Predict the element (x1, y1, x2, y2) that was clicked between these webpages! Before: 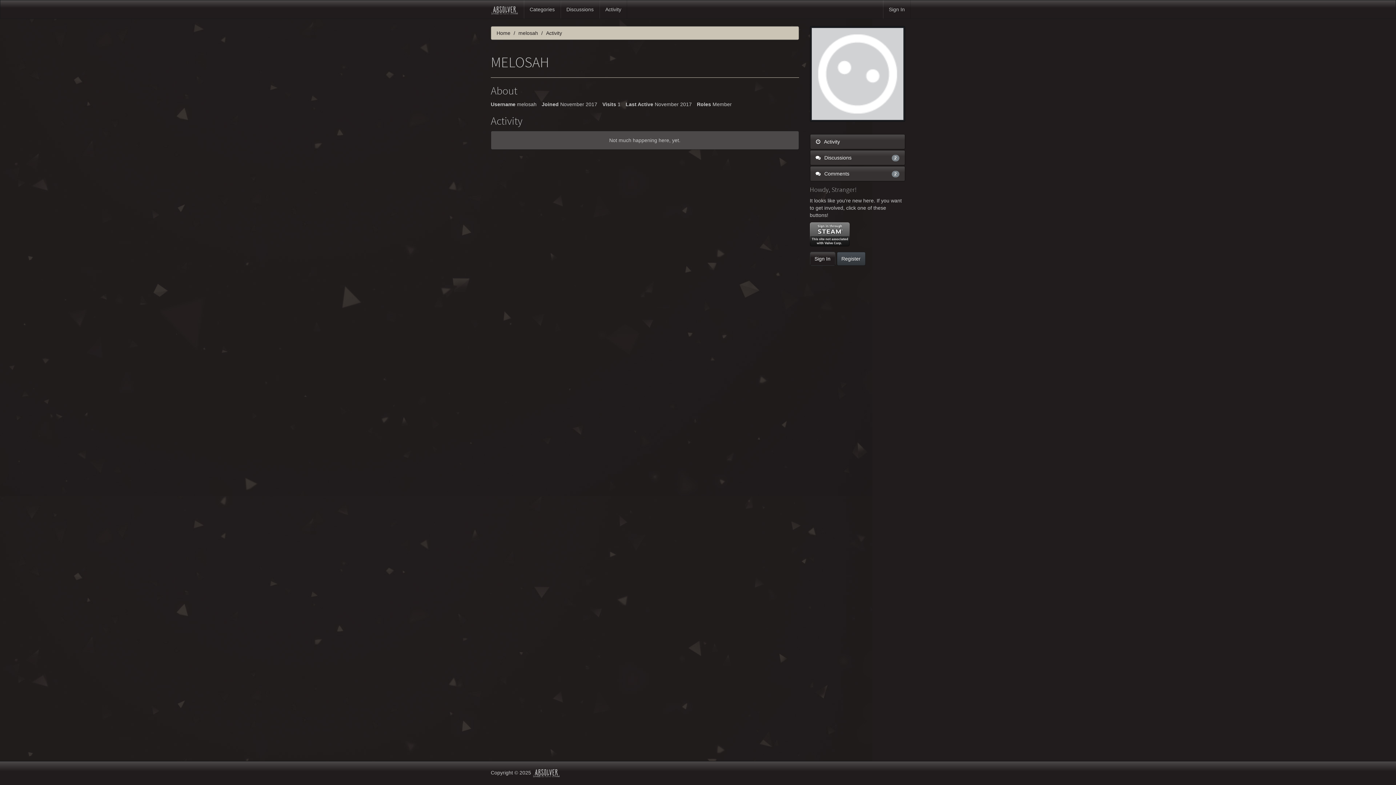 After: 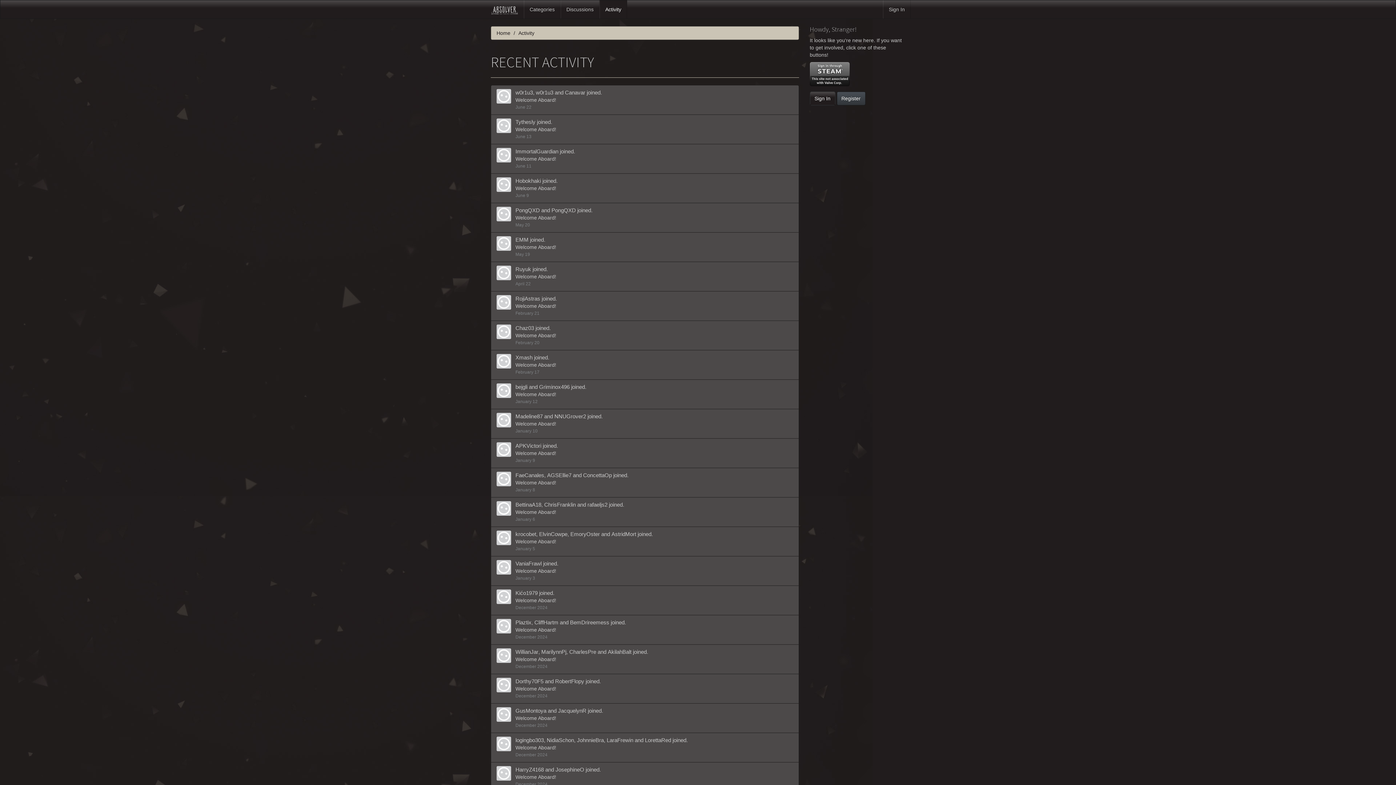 Action: bbox: (599, 0, 627, 18) label: Activity